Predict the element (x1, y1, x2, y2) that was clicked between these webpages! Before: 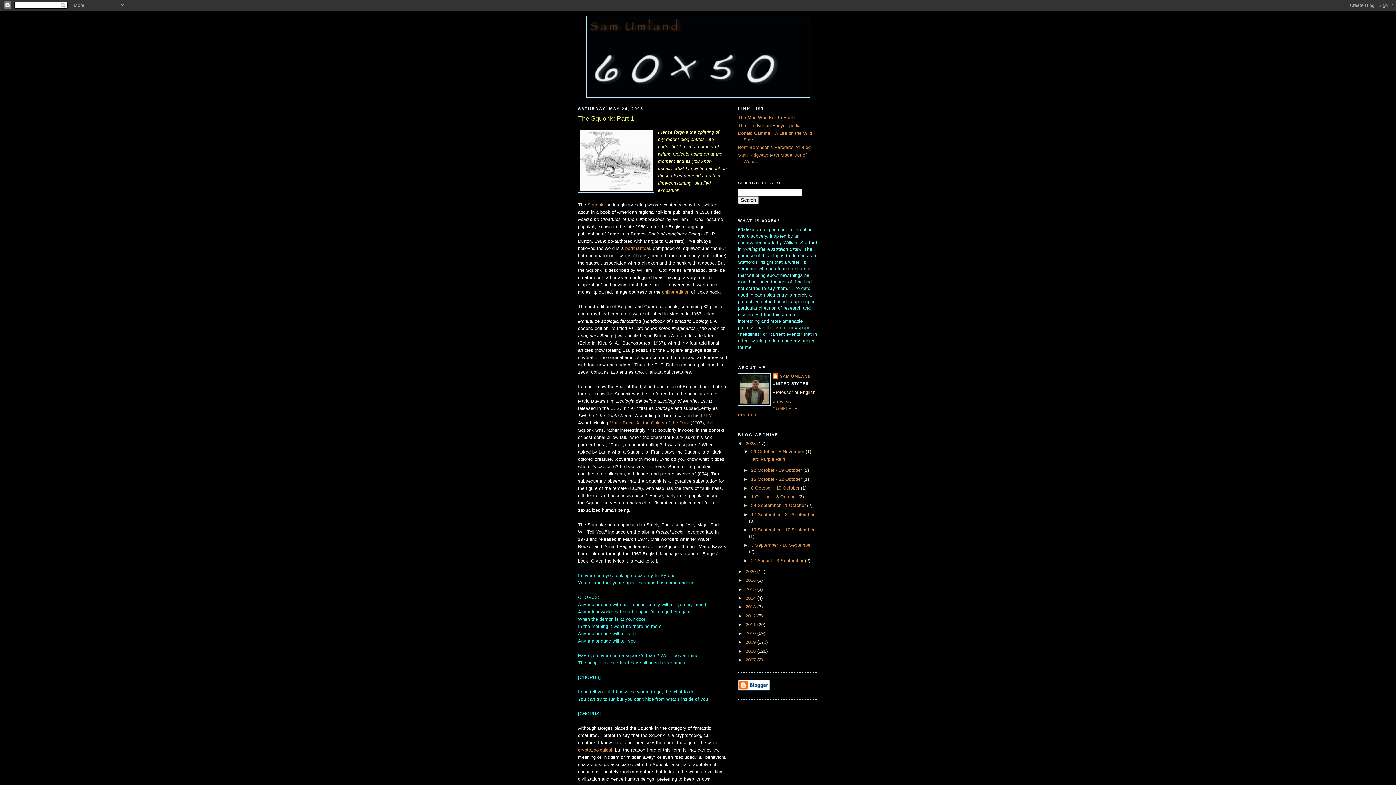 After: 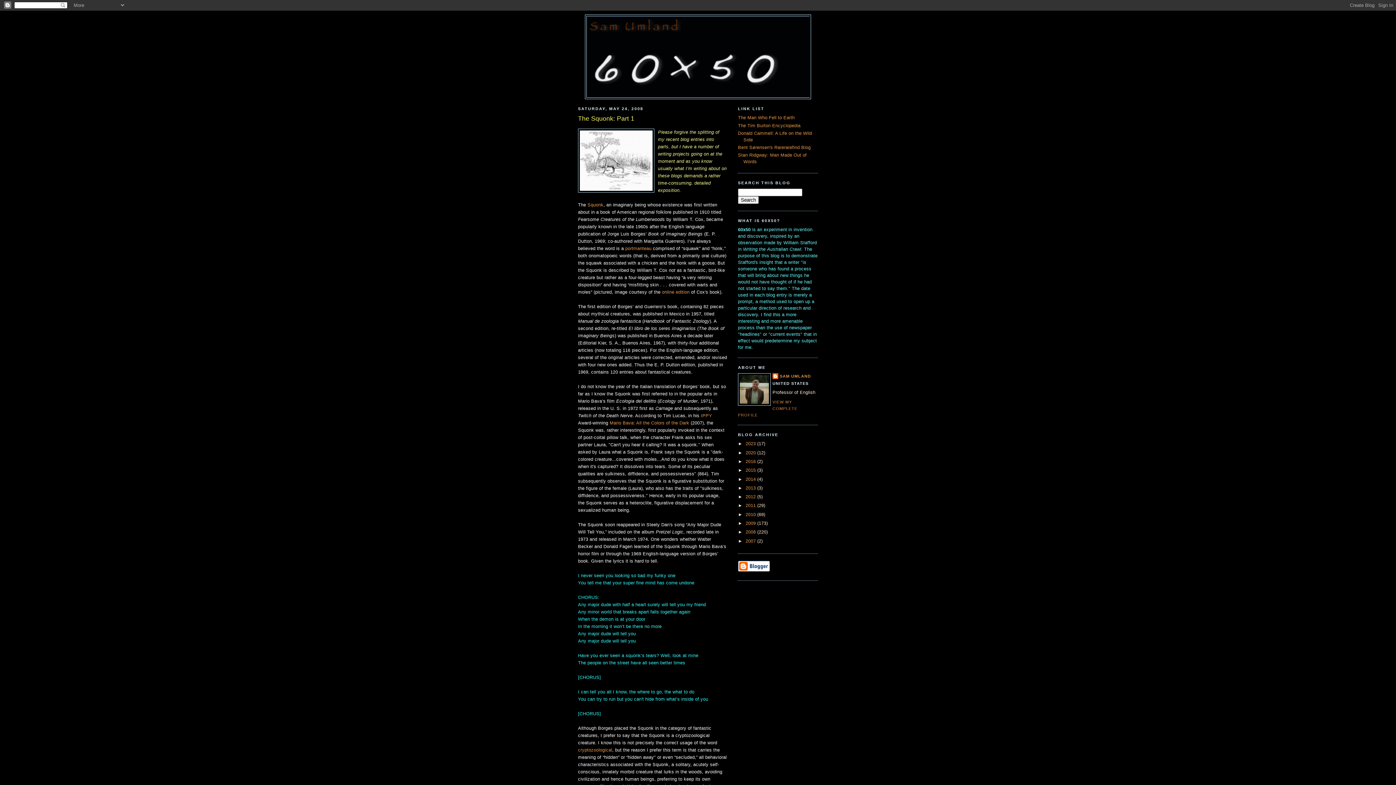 Action: label: ▼   bbox: (738, 441, 745, 446)